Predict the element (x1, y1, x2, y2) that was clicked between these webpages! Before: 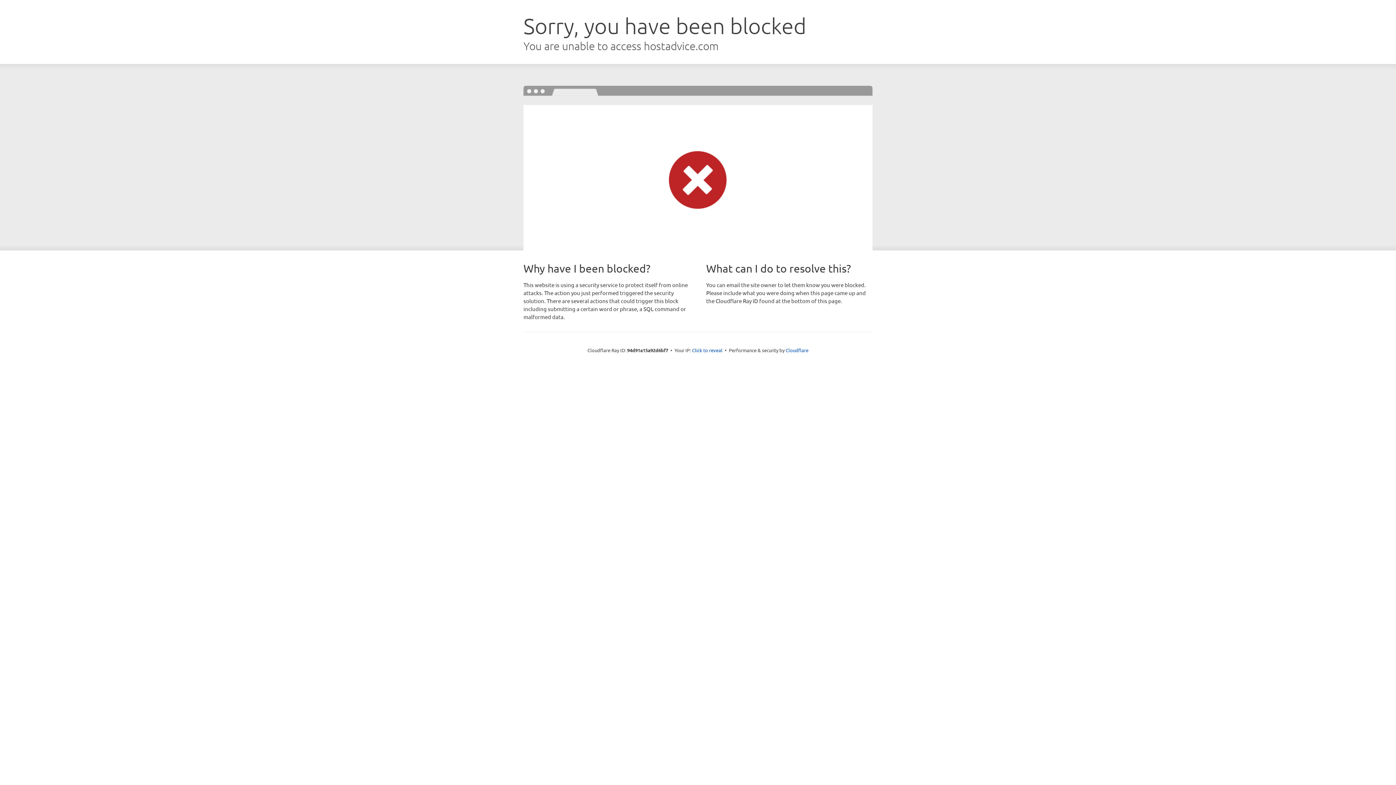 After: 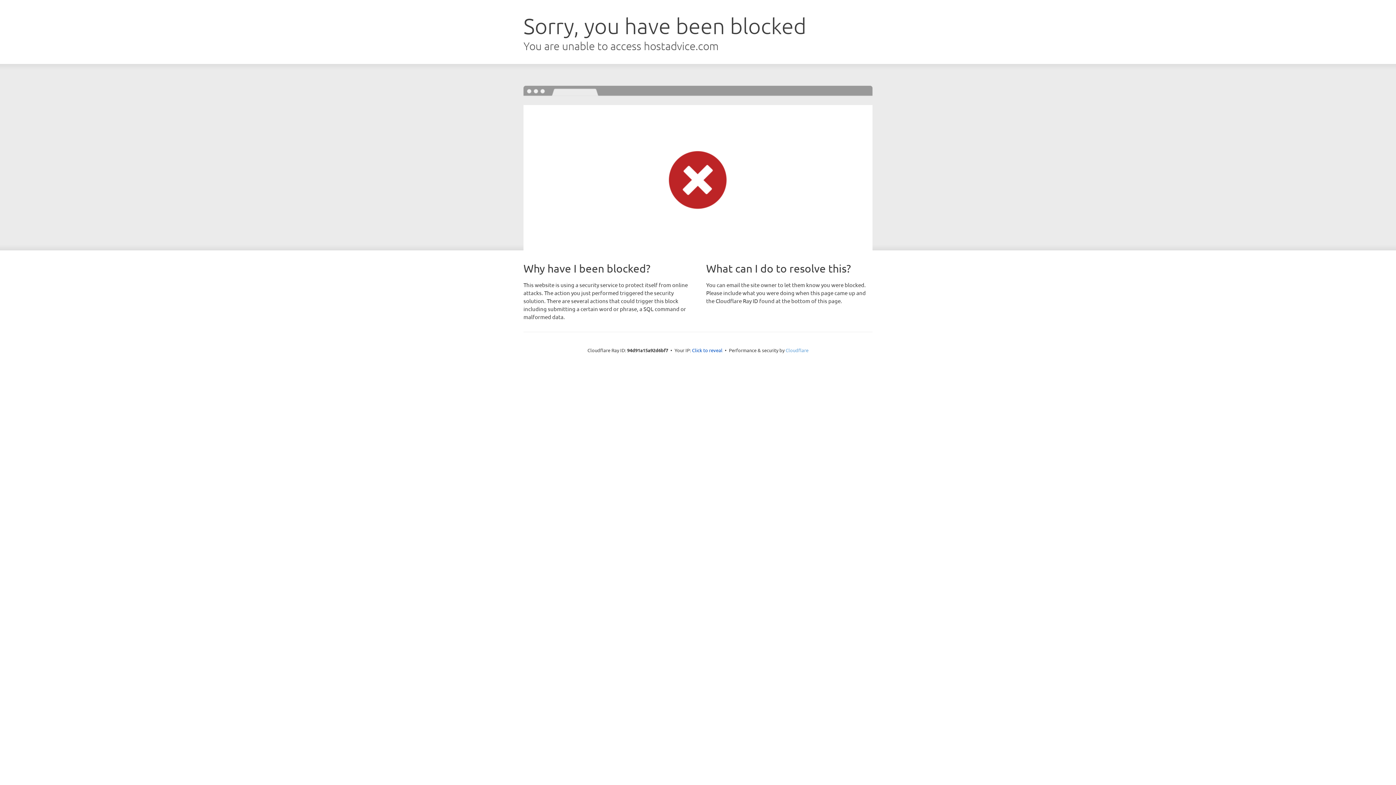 Action: label: Cloudflare bbox: (785, 347, 808, 353)